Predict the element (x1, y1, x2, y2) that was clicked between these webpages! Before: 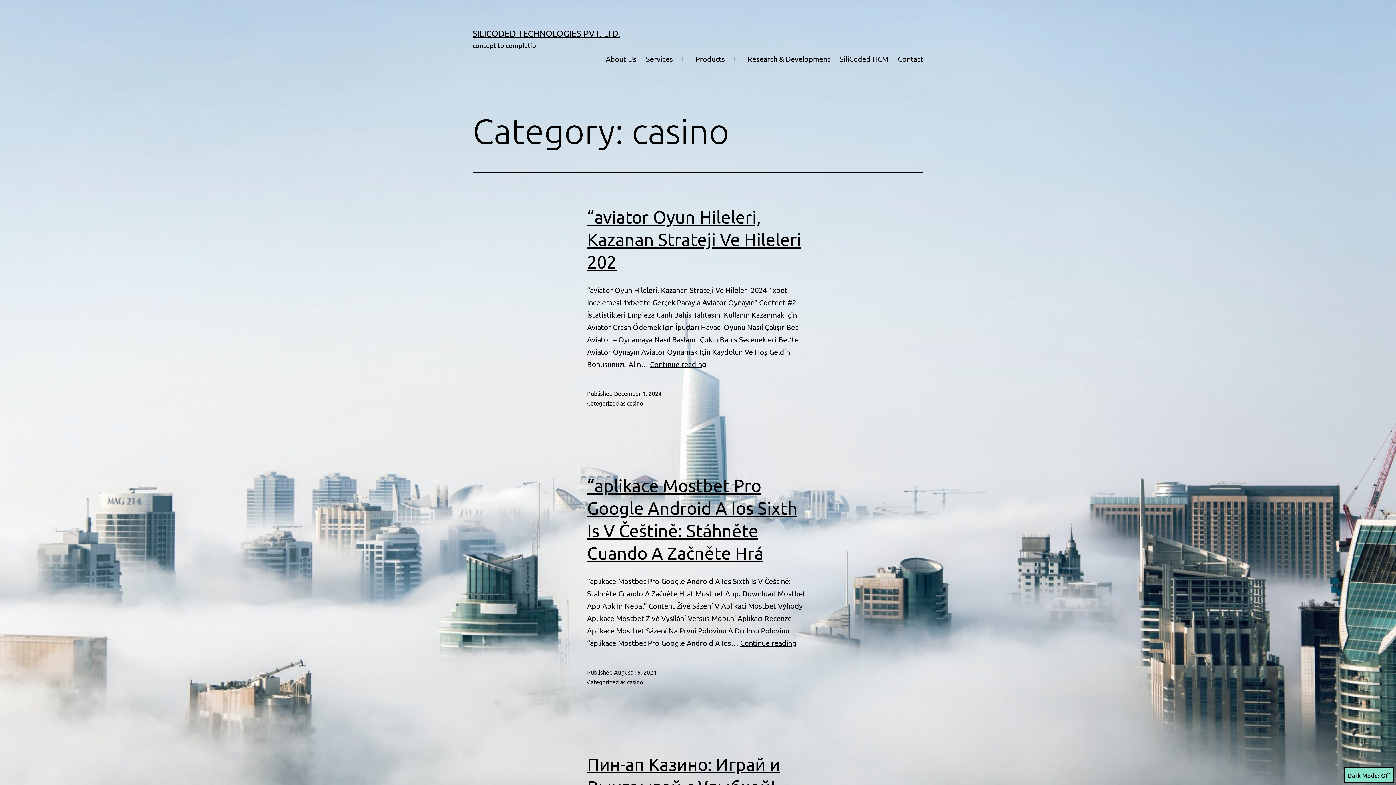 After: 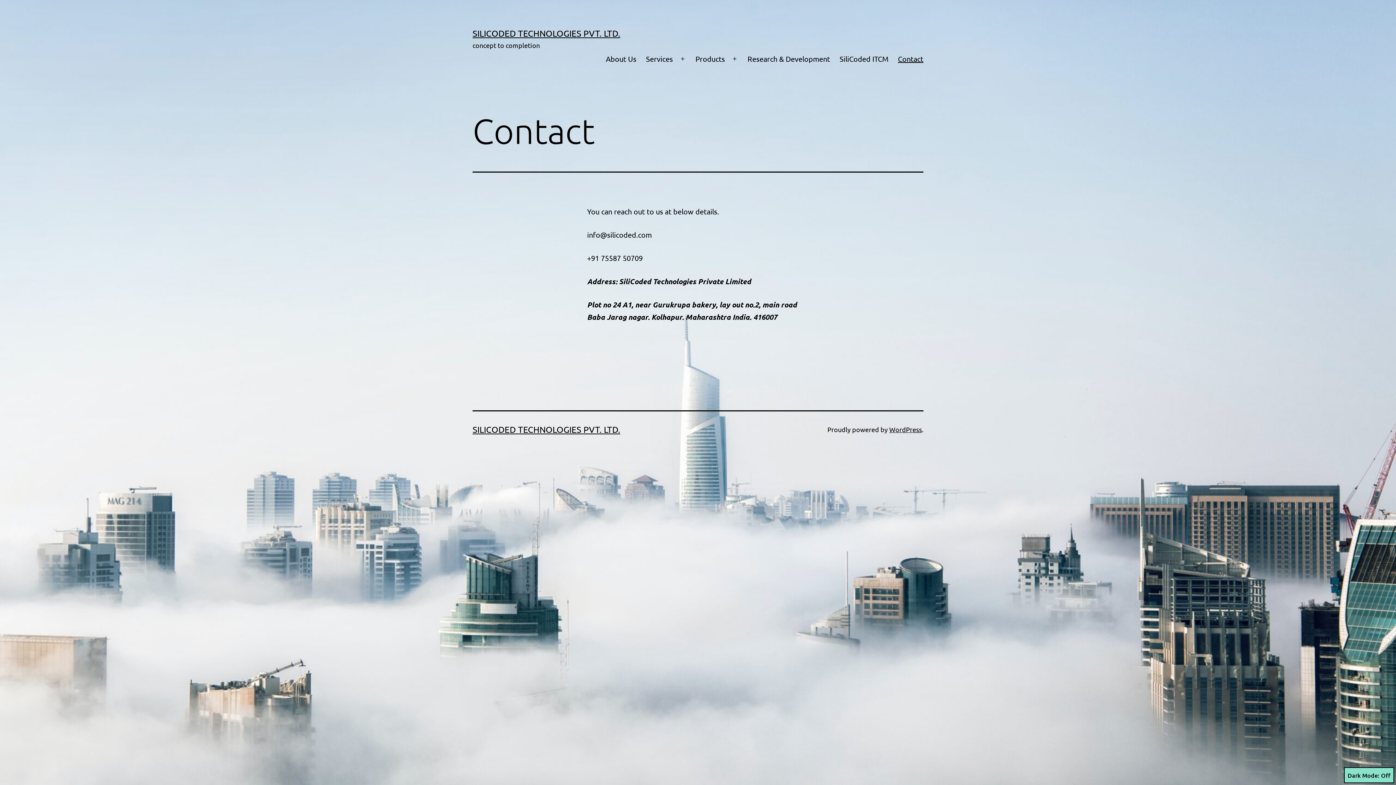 Action: bbox: (893, 49, 928, 68) label: Contact